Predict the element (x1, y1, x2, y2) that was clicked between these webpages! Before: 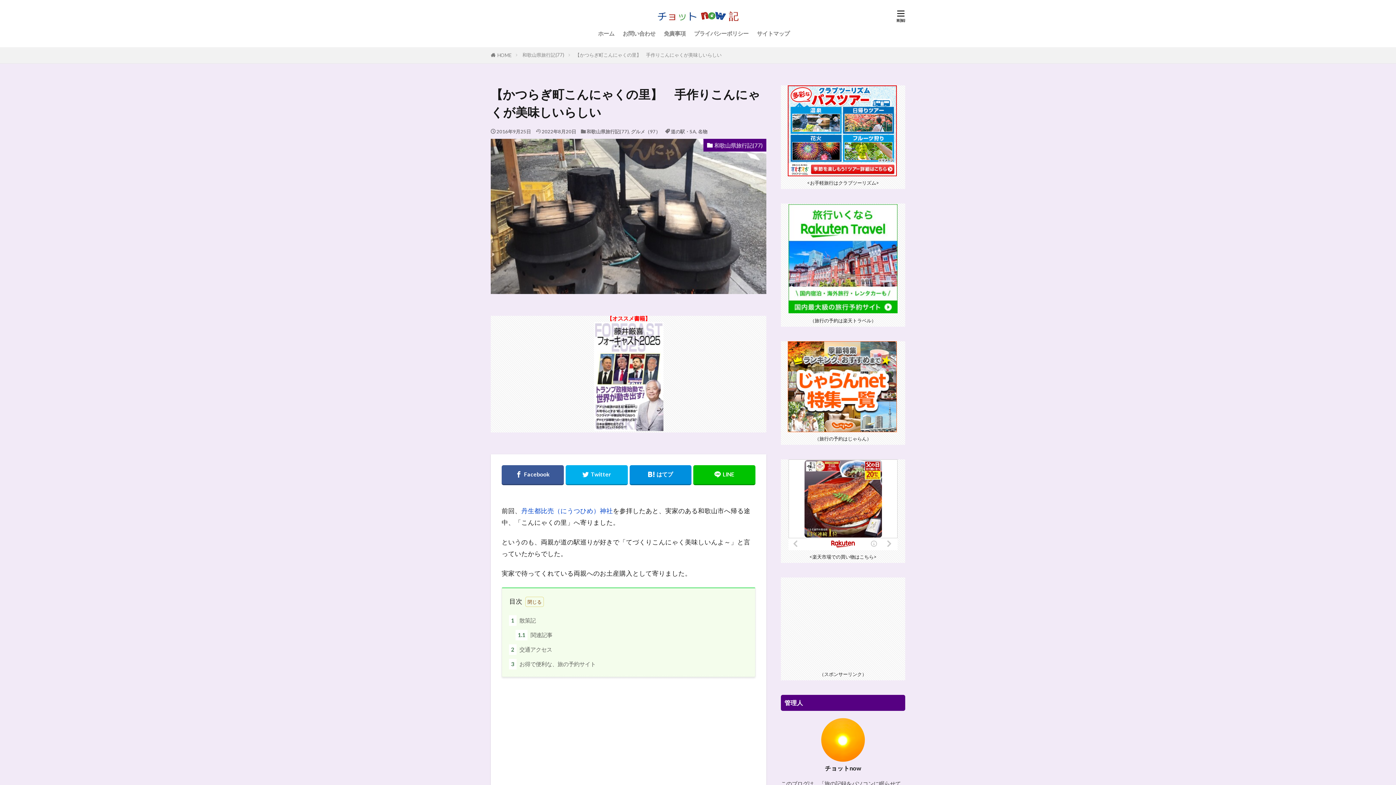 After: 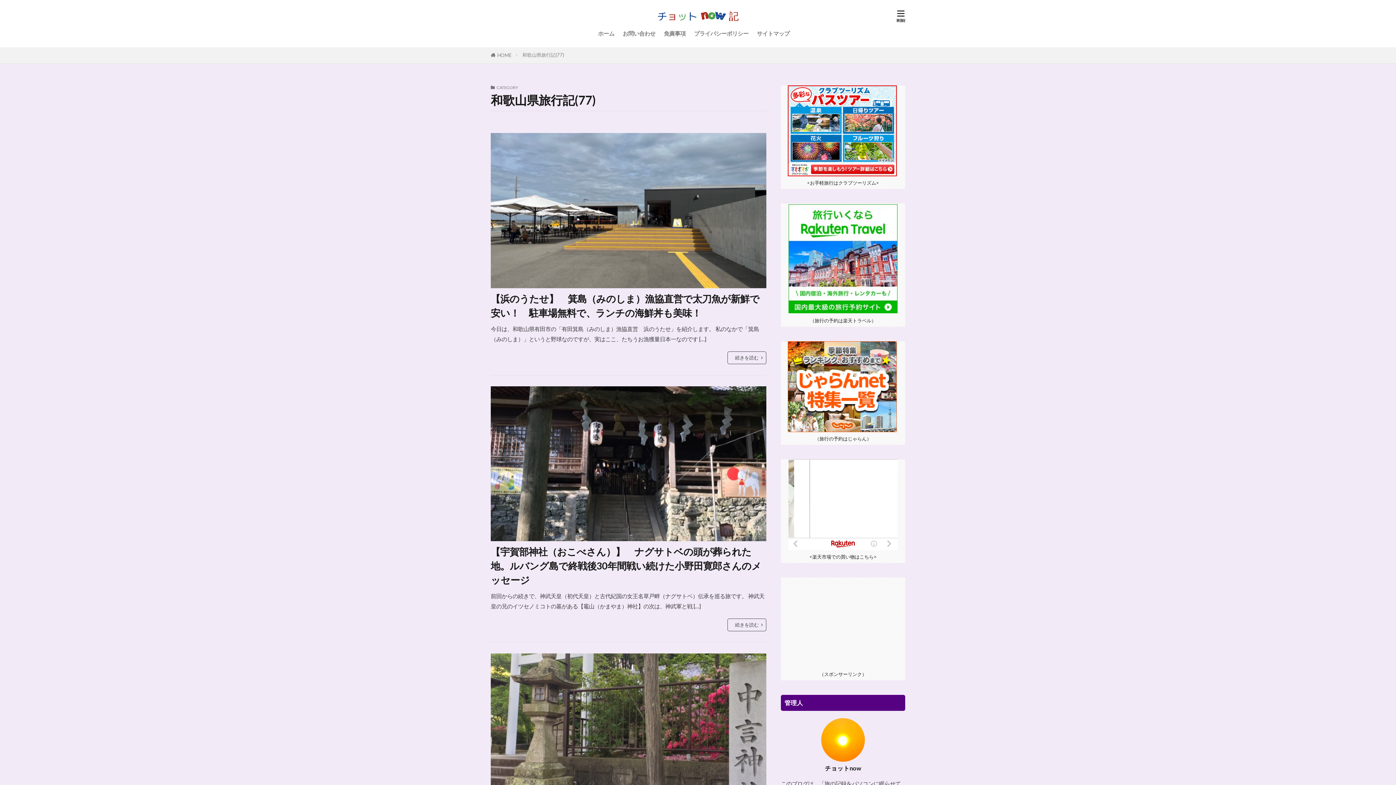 Action: bbox: (522, 52, 564, 57) label: 和歌山県旅行記(77)